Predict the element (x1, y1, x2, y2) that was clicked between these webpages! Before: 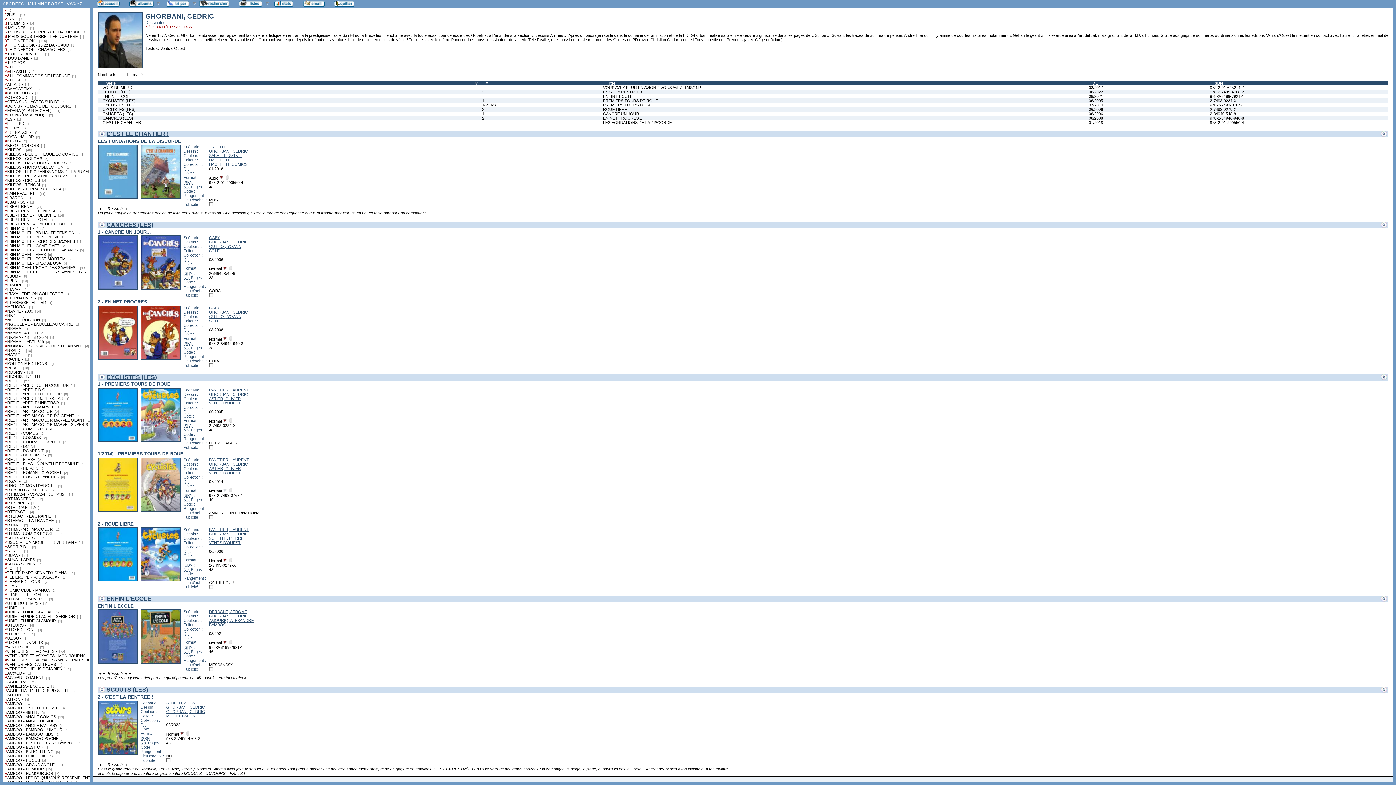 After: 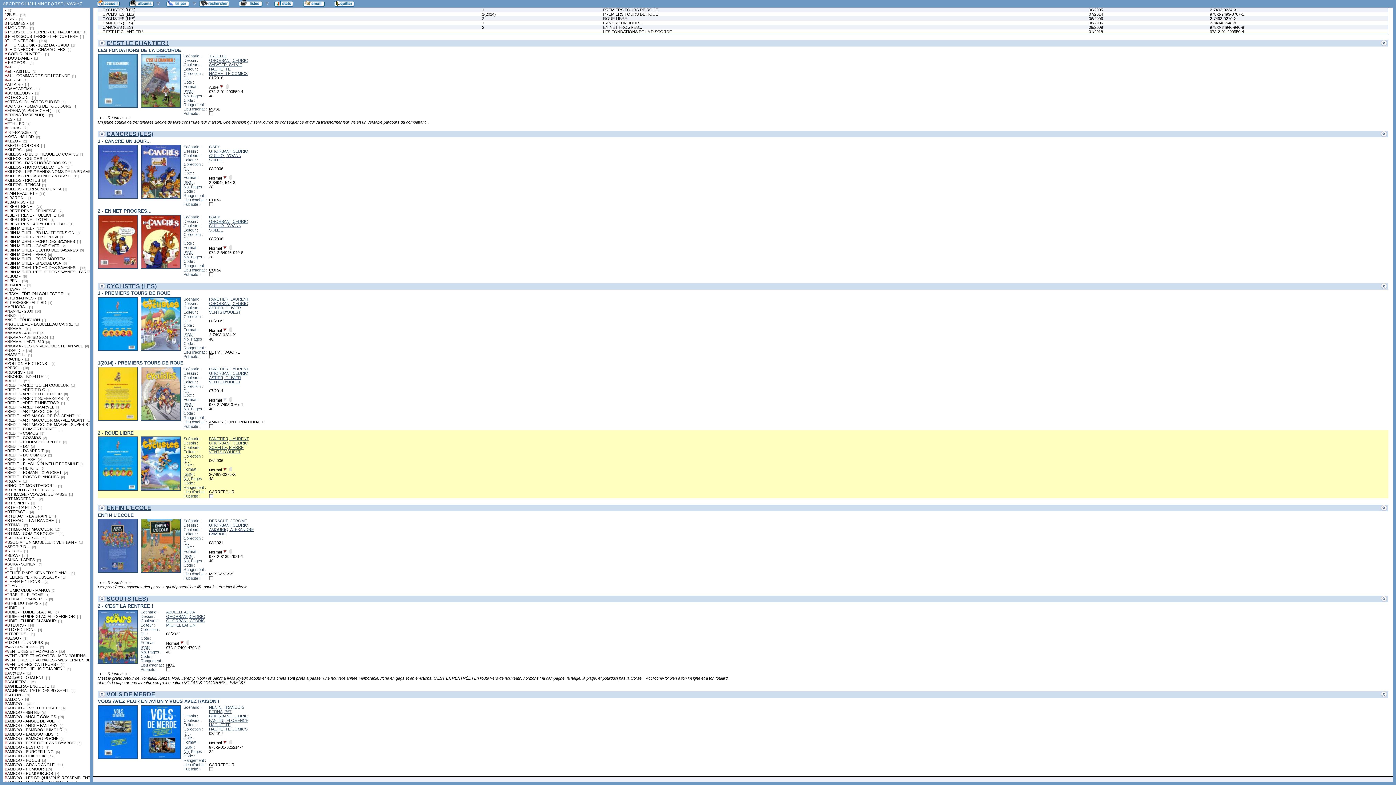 Action: bbox: (102, 107, 477, 111) label: CYCLISTES (LES)